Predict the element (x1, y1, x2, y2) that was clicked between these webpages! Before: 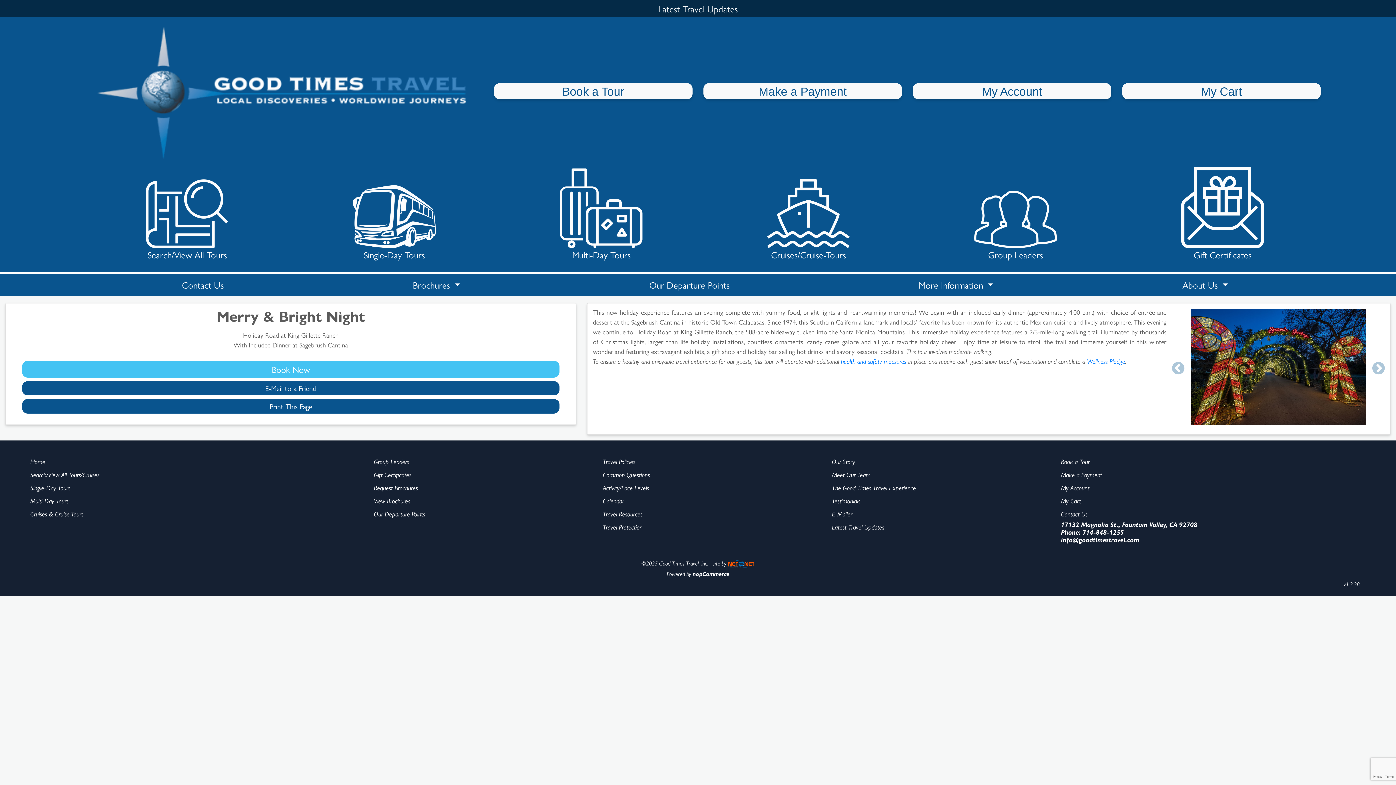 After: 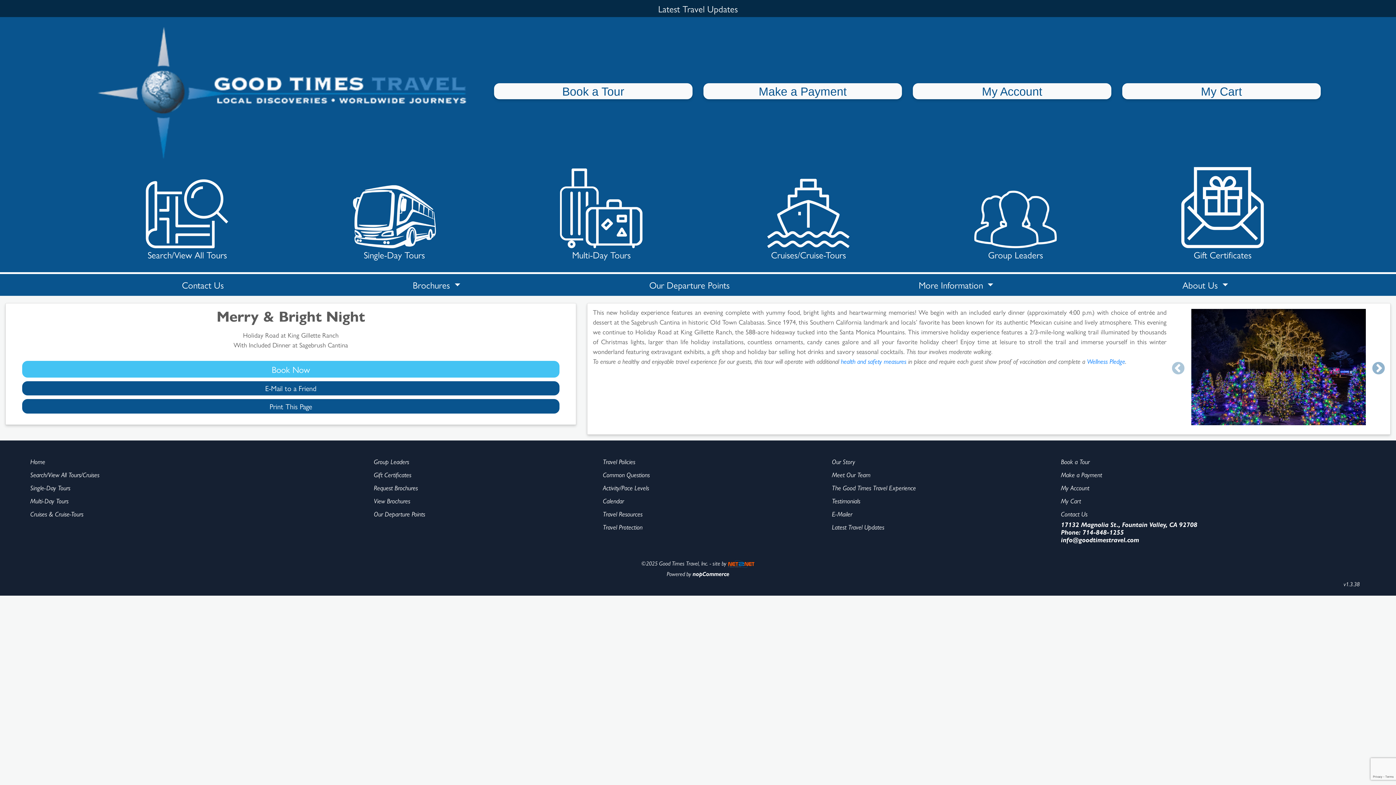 Action: label: Next bbox: (1371, 361, 1386, 376)